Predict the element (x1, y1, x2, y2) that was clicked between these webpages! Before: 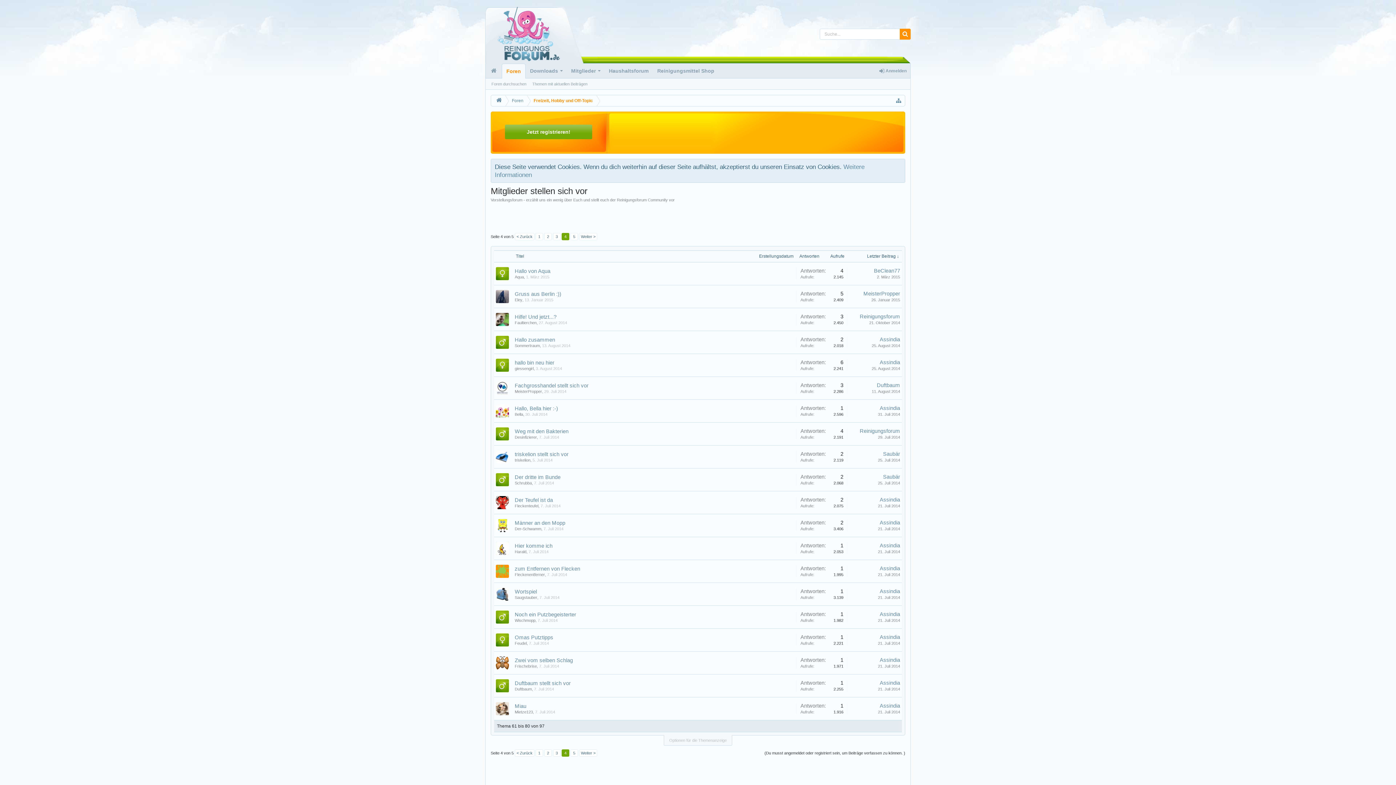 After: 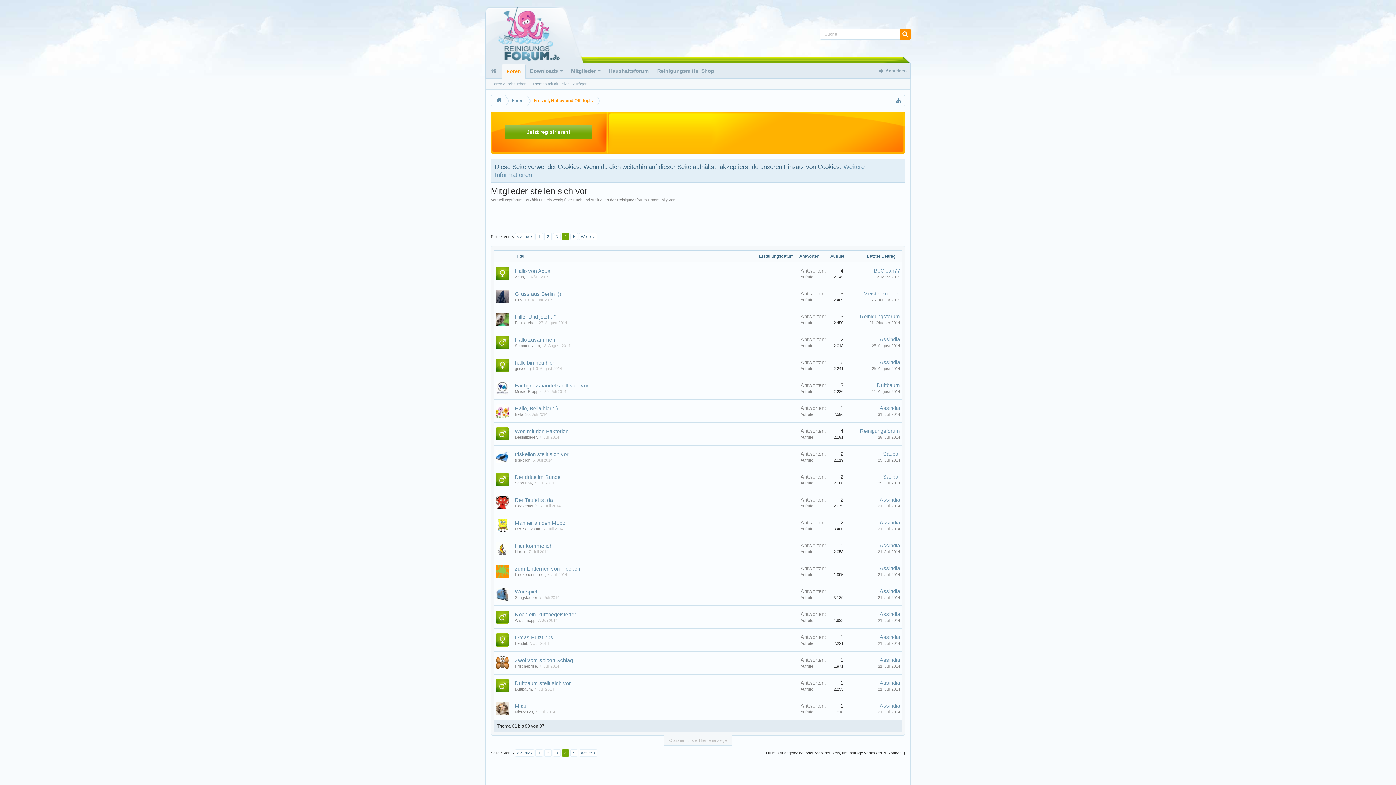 Action: bbox: (494, 677, 513, 694)